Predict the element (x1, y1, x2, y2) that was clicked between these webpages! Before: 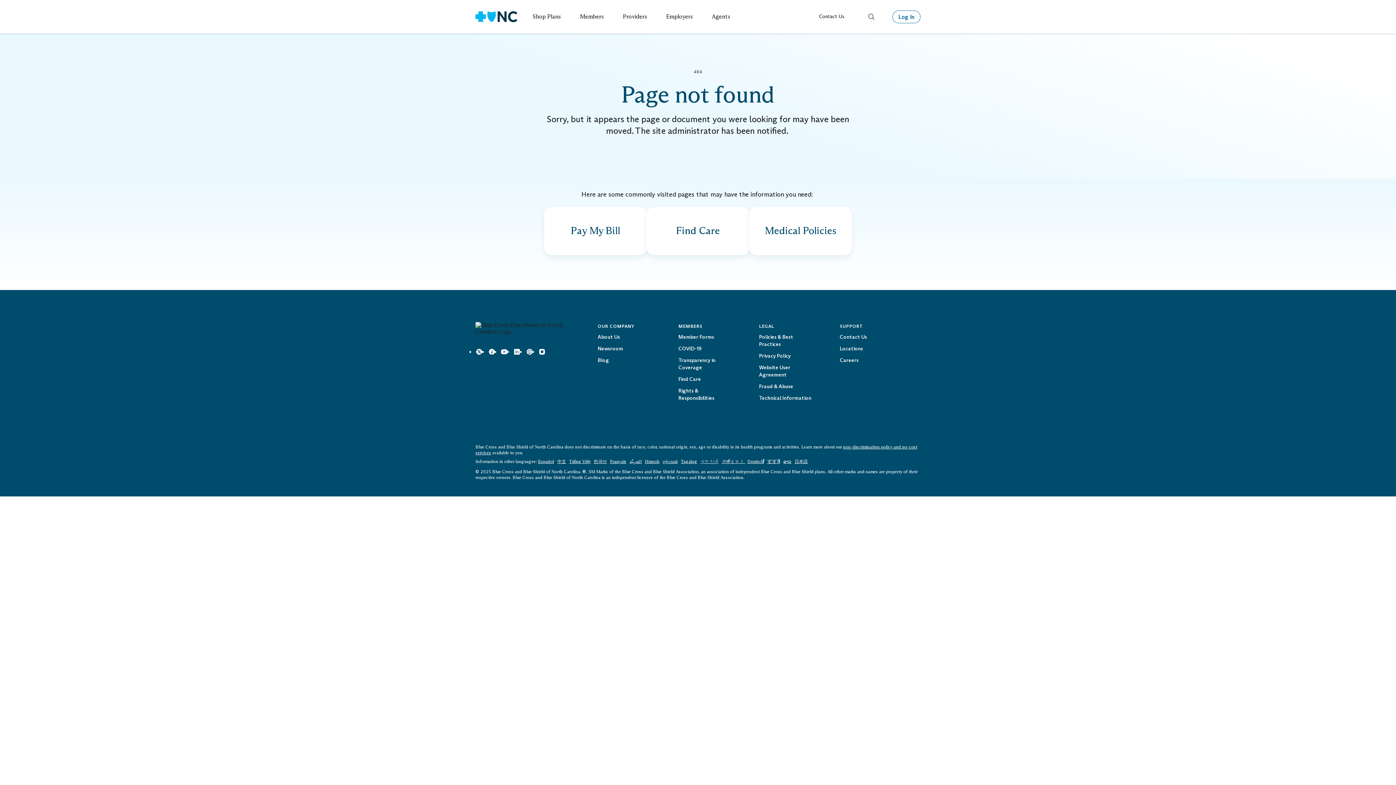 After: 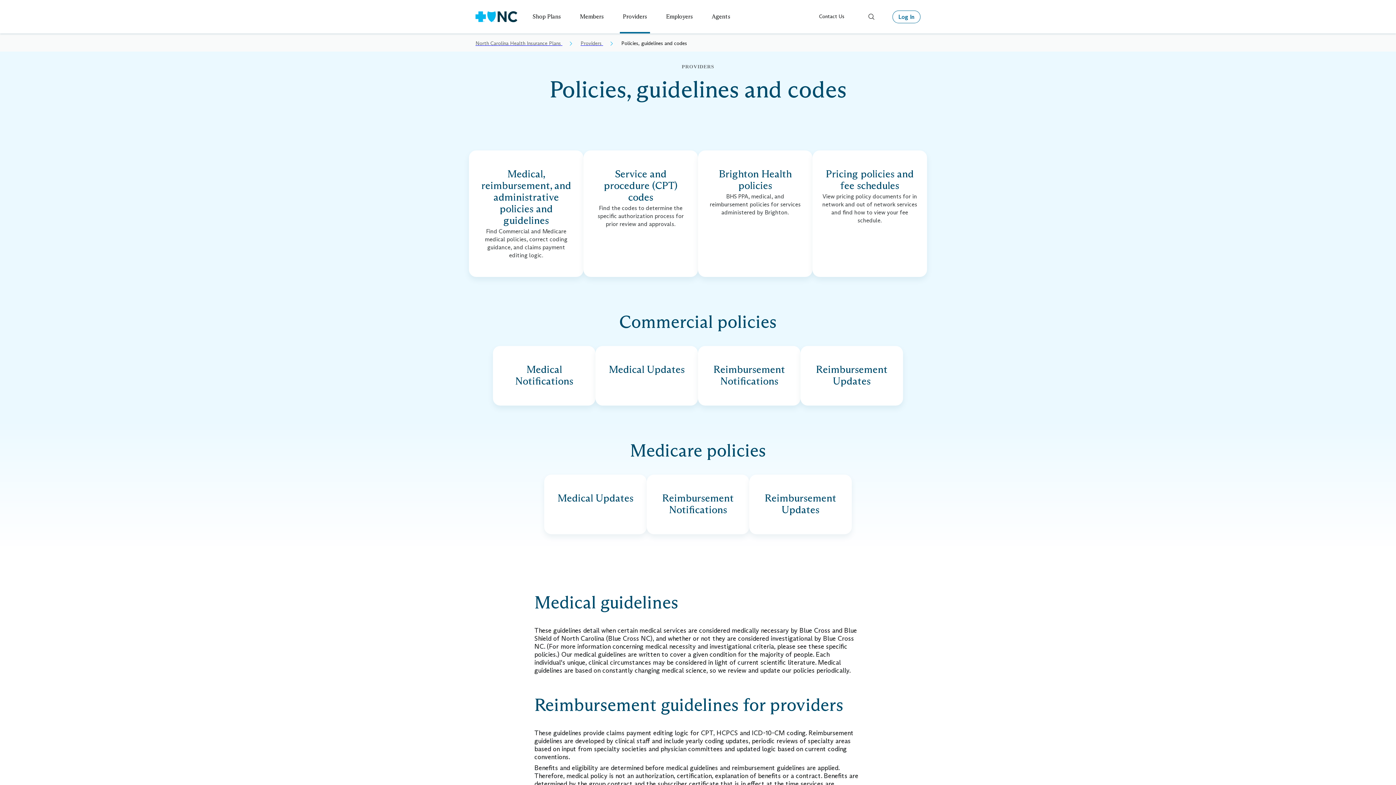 Action: label: View provider policies, guidelines and codes  bbox: (749, 207, 852, 255)